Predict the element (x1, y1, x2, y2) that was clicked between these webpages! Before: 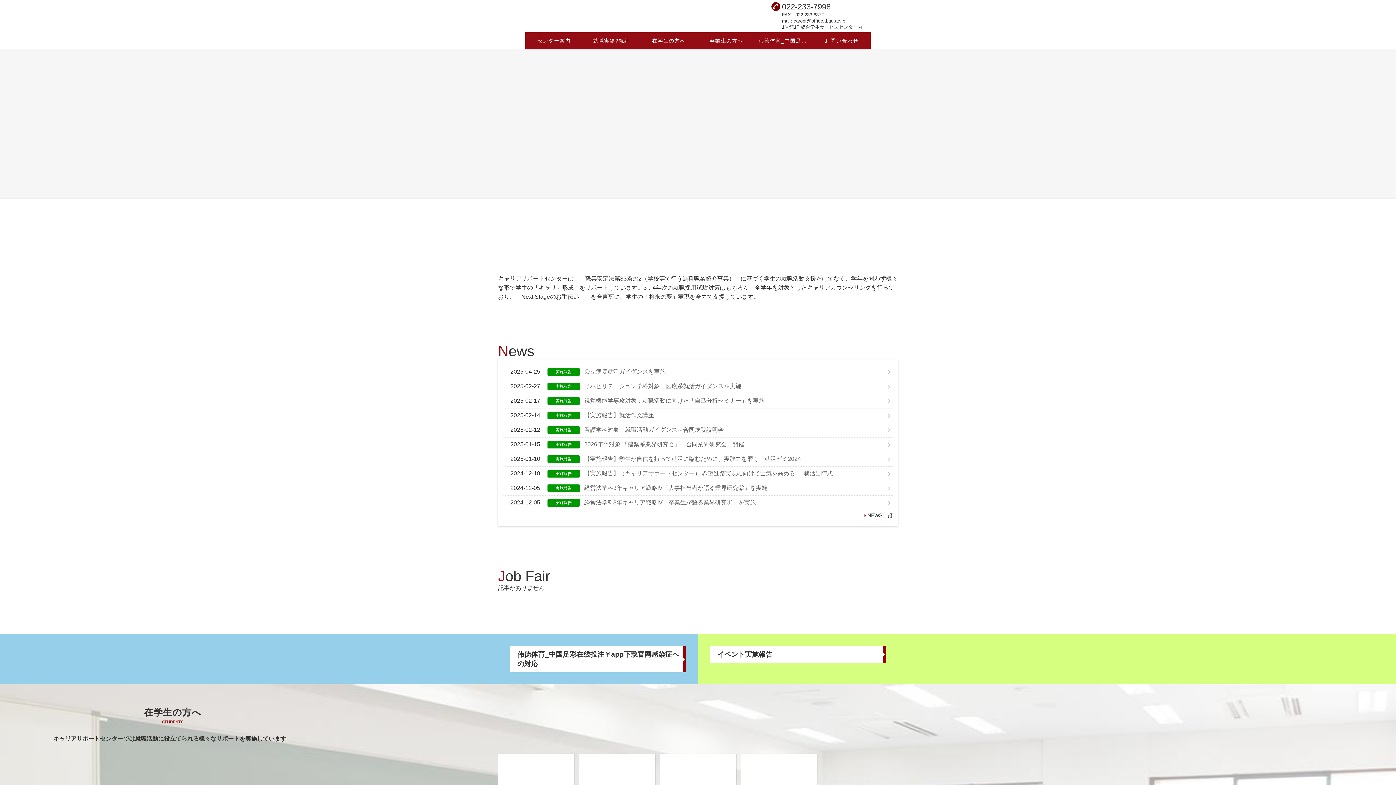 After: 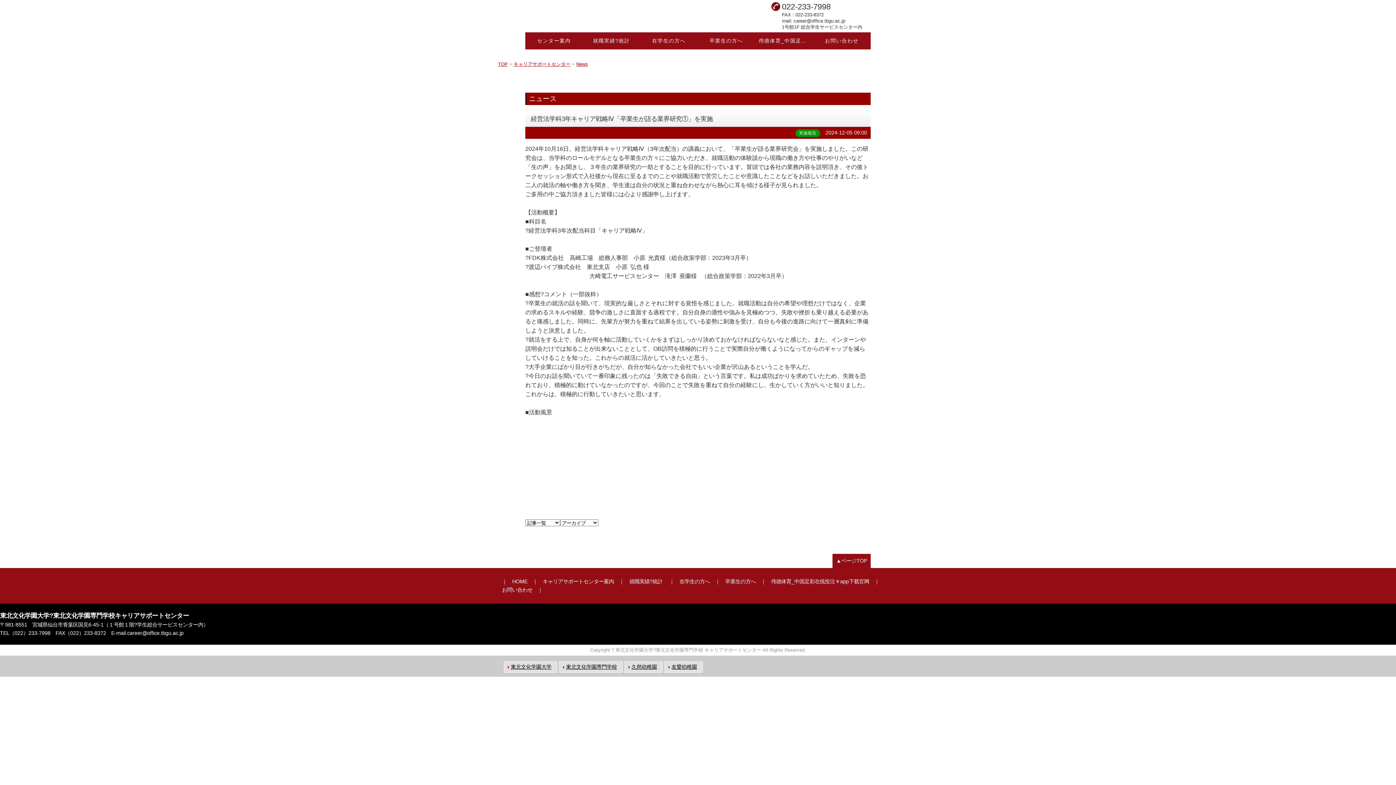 Action: label: 経営法学科3年キャリア戦略Ⅳ「卒業生が語る業界研究①」を実施 bbox: (580, 496, 892, 509)